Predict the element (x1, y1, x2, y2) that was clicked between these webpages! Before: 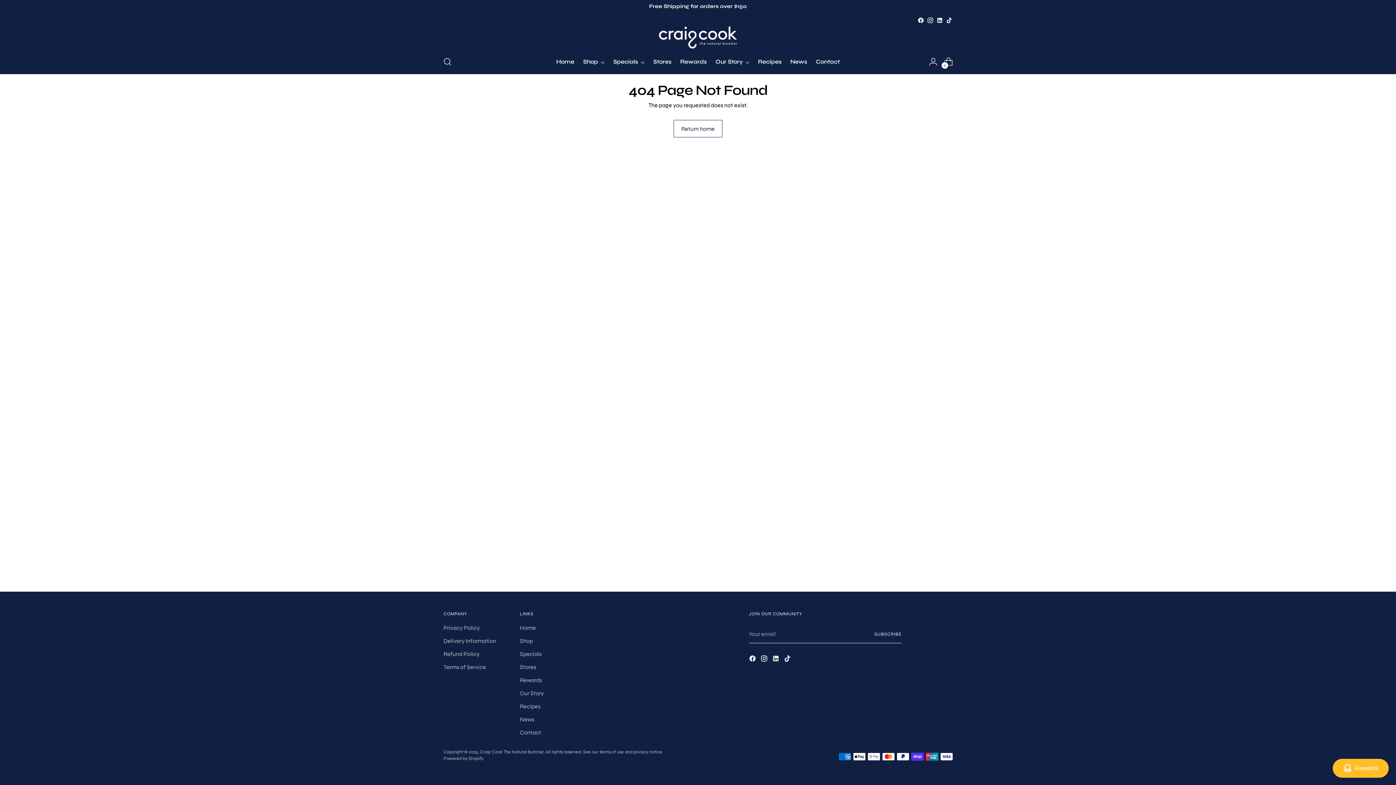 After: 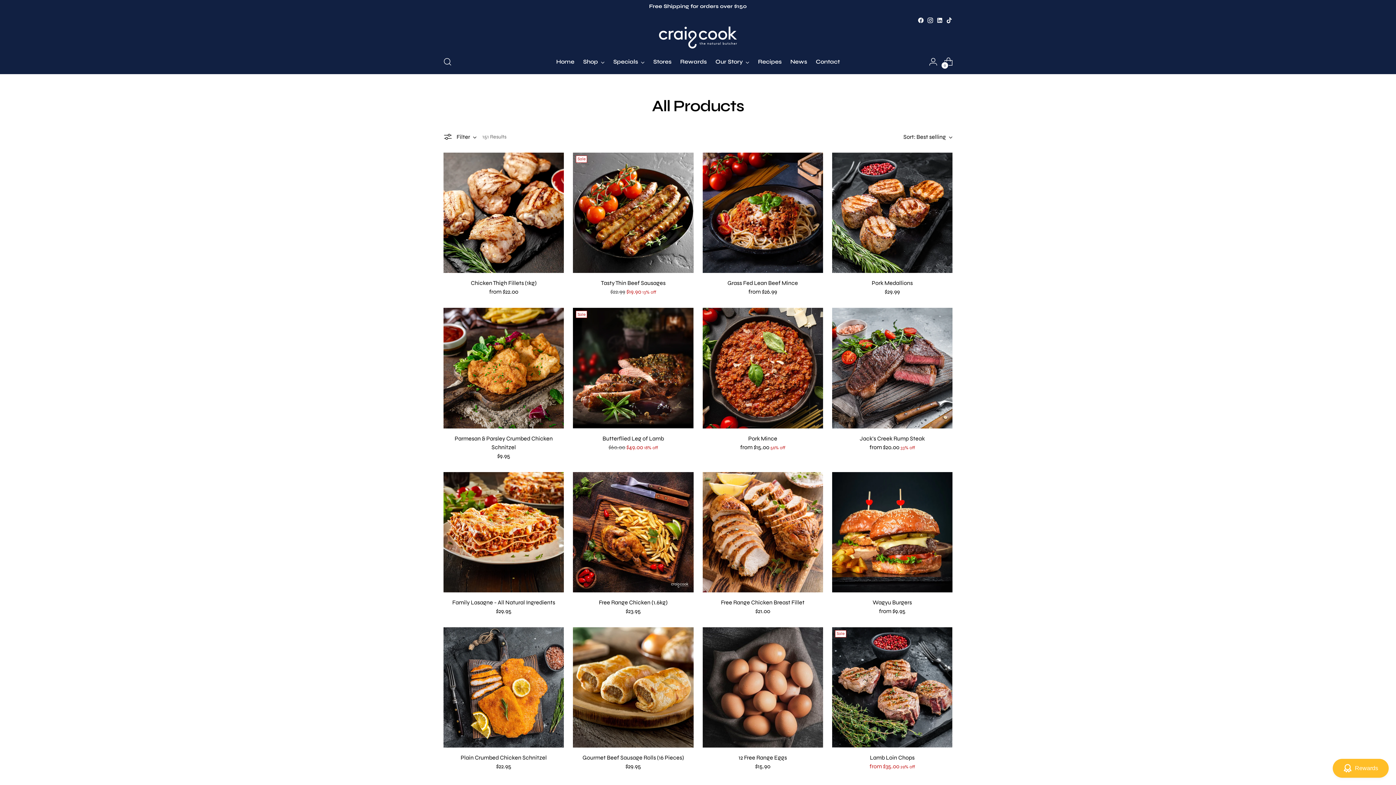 Action: label: Shop bbox: (583, 53, 604, 69)